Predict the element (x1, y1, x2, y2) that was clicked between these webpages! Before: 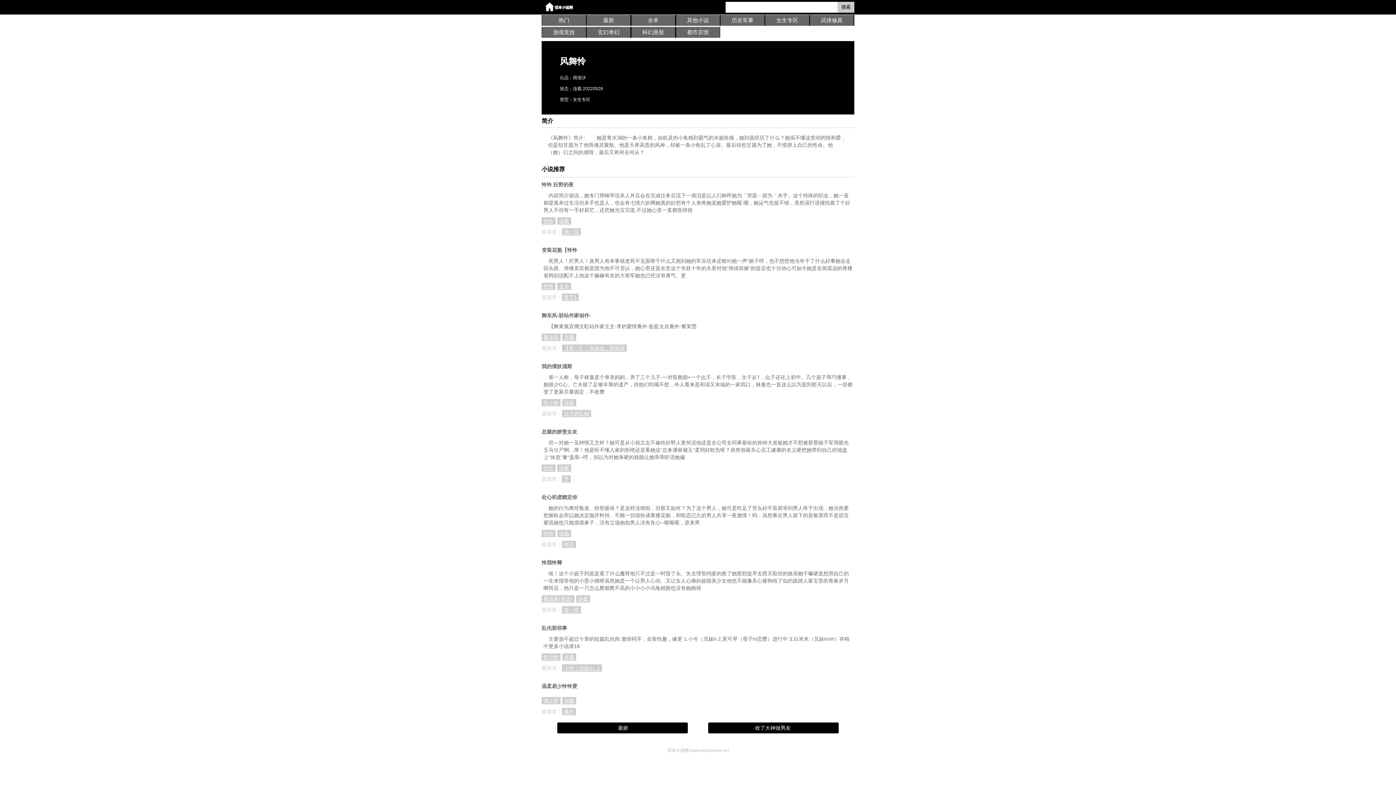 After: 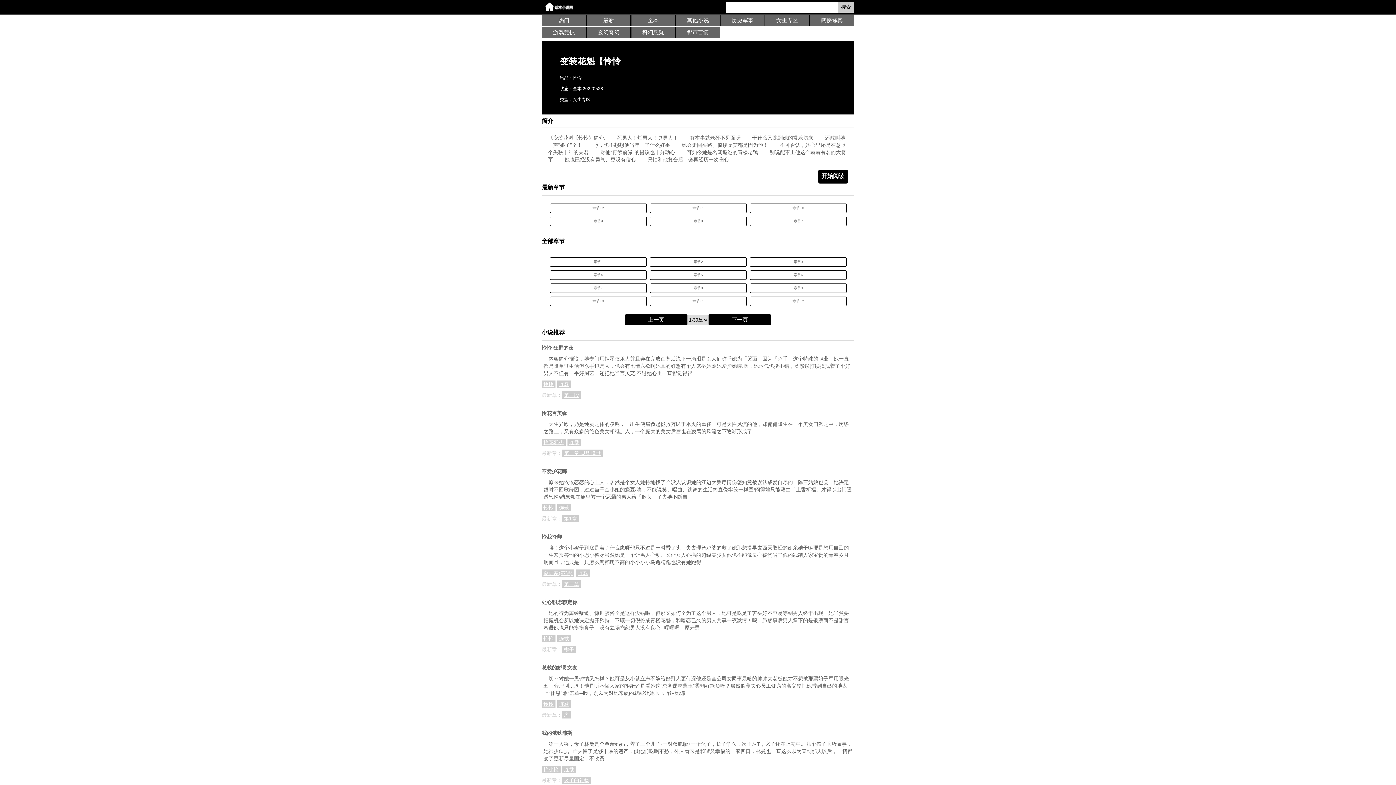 Action: bbox: (541, 247, 577, 253) label: 变装花魁【怜怜